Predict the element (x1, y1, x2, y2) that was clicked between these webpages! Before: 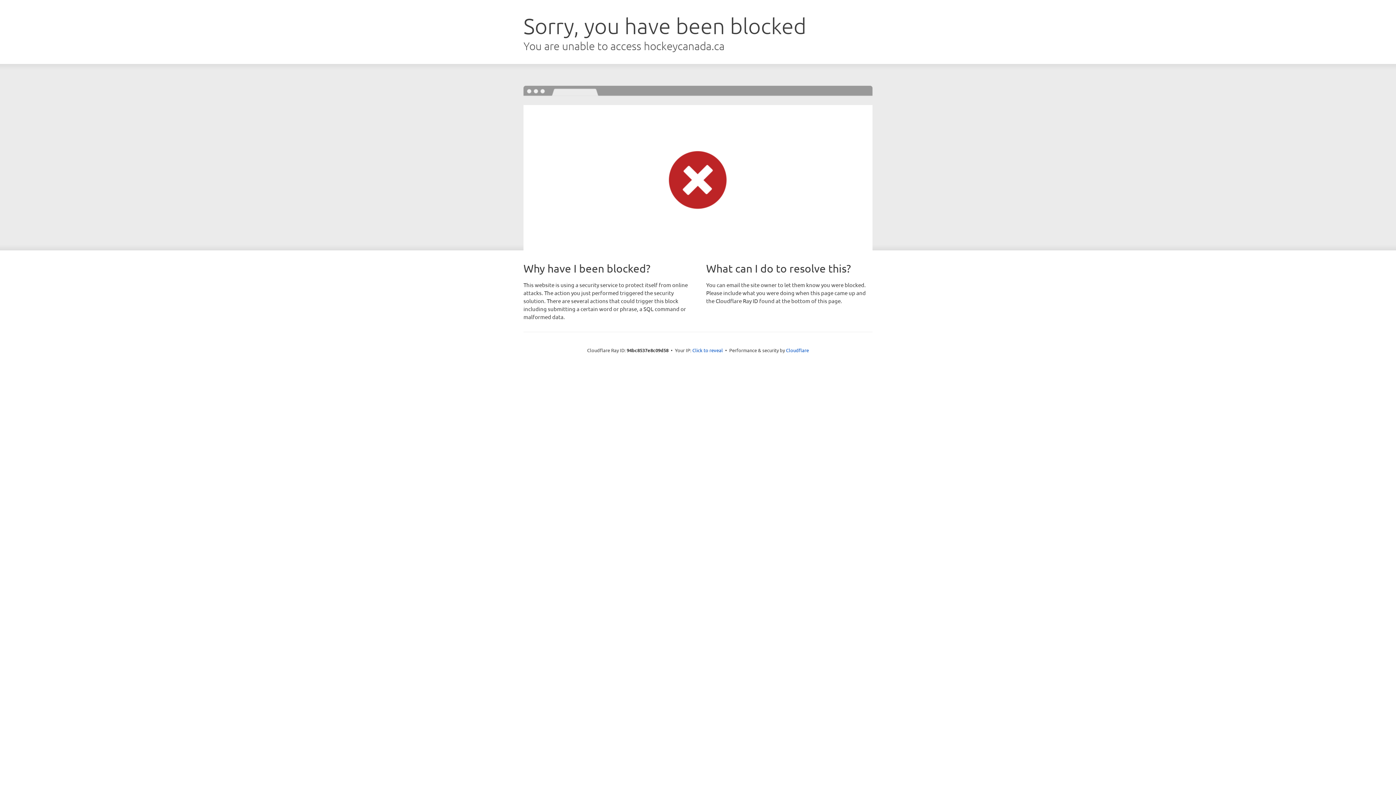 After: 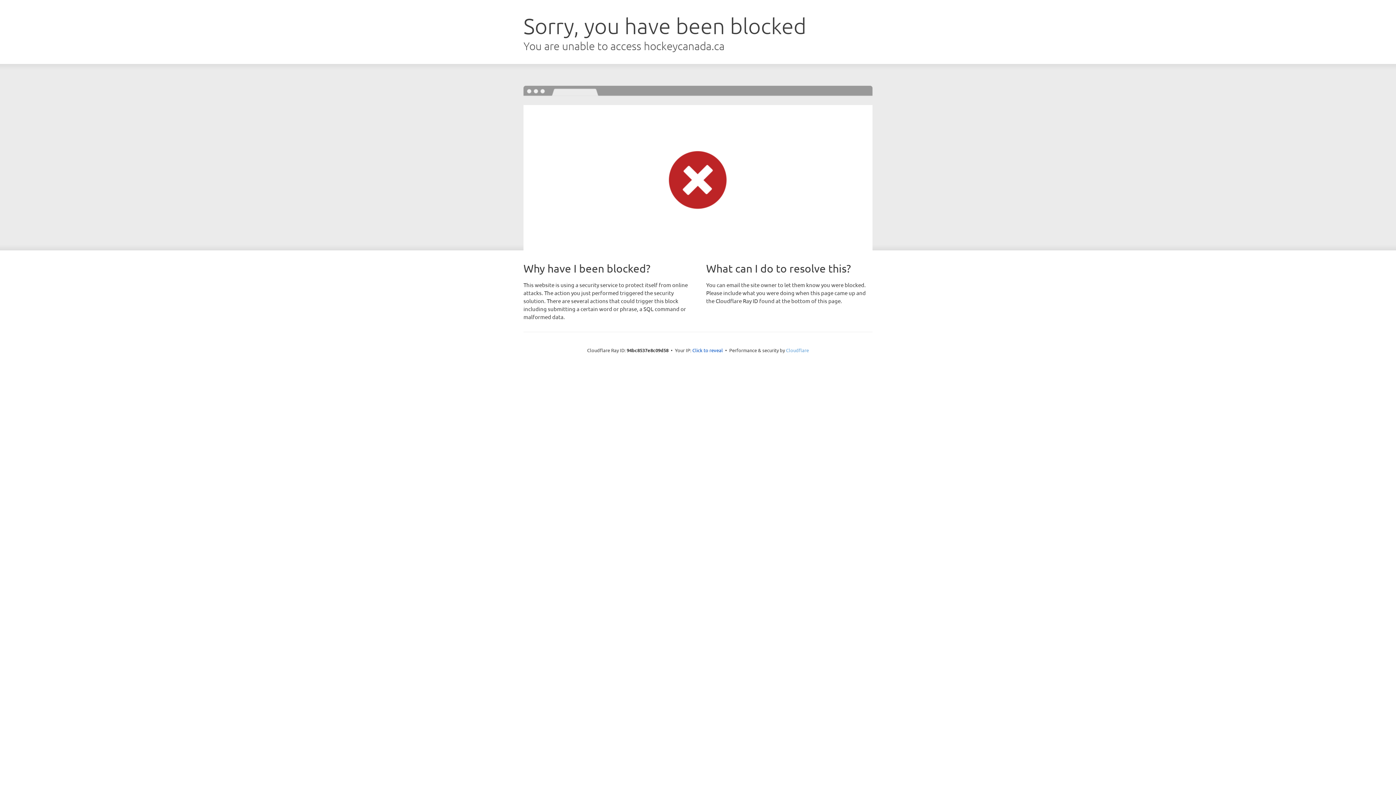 Action: label: Cloudflare bbox: (786, 347, 809, 353)